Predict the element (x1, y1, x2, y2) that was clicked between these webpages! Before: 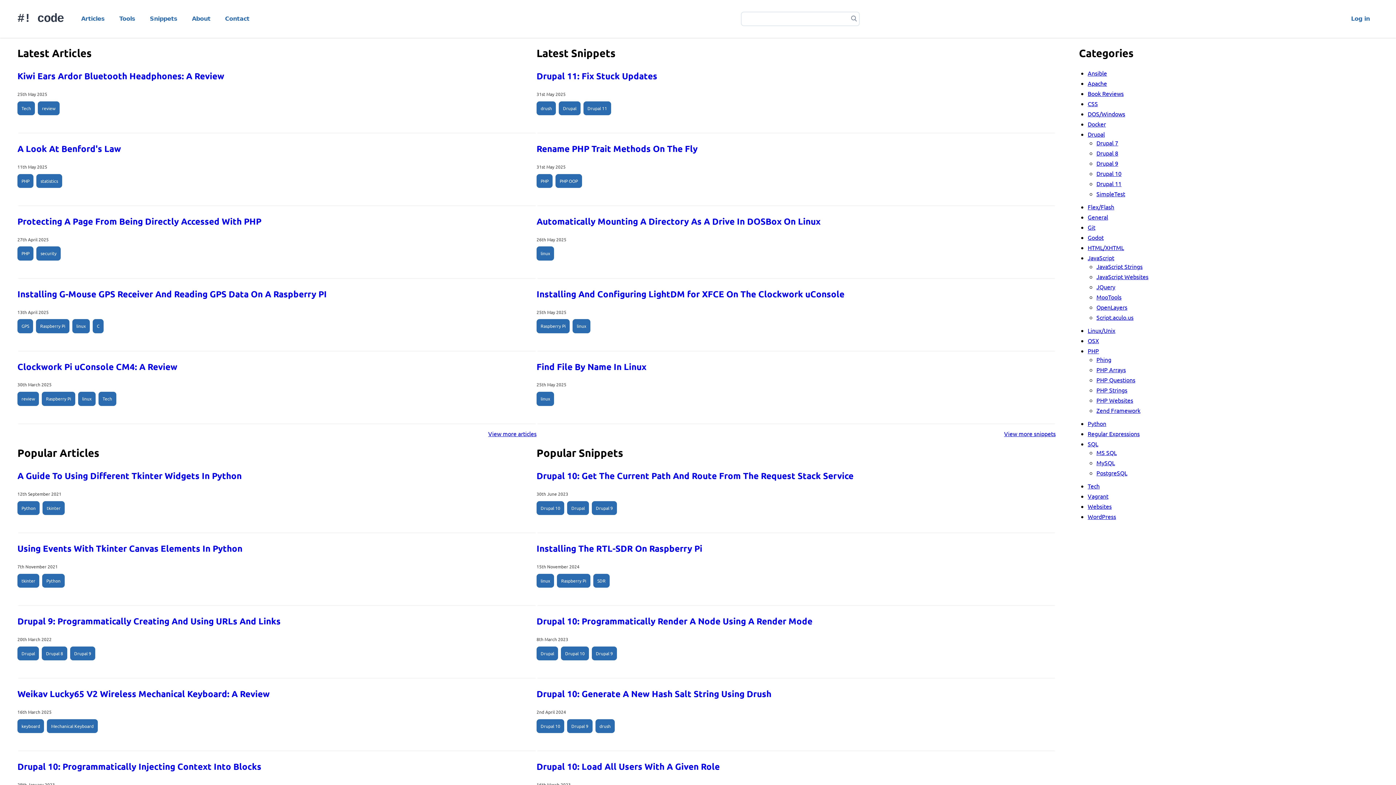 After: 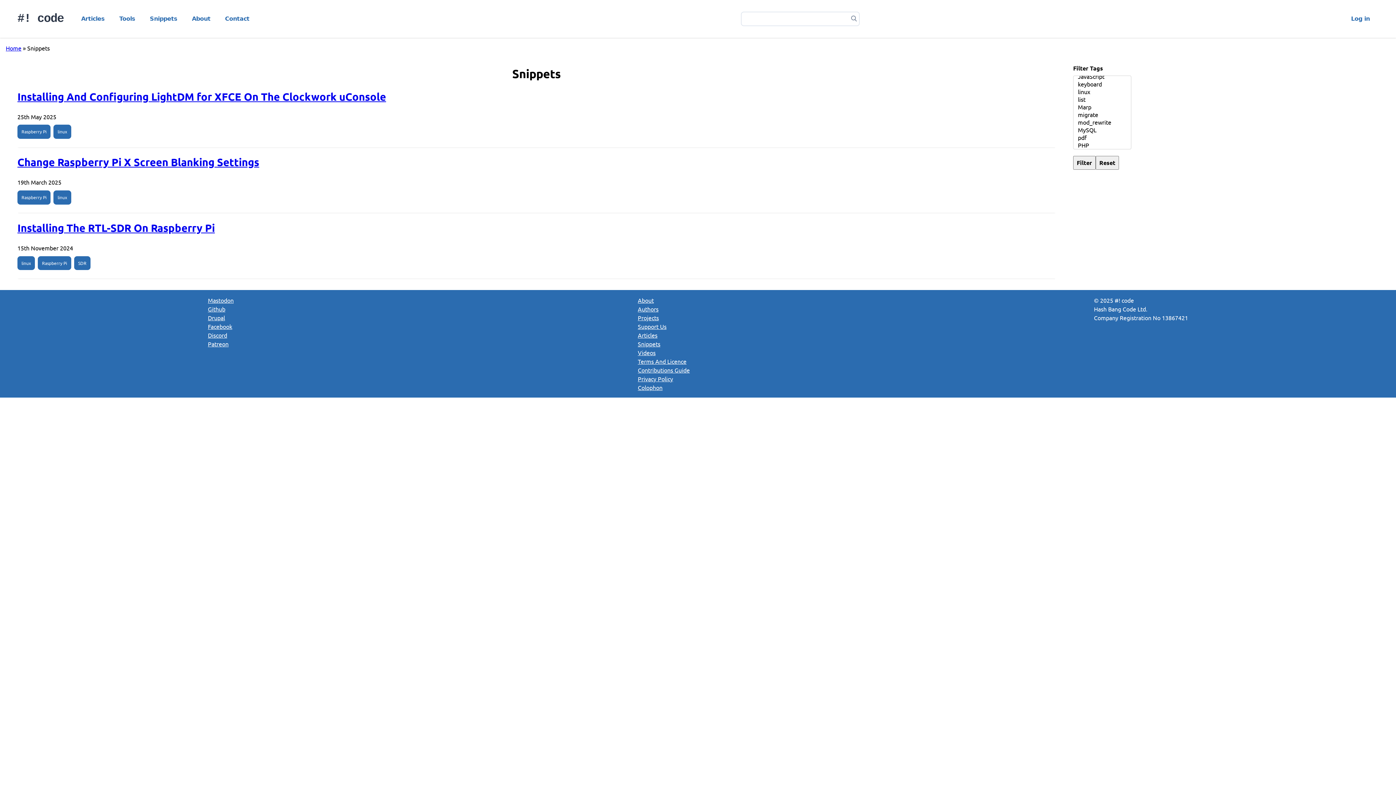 Action: label: Raspberry Pi bbox: (536, 319, 569, 333)